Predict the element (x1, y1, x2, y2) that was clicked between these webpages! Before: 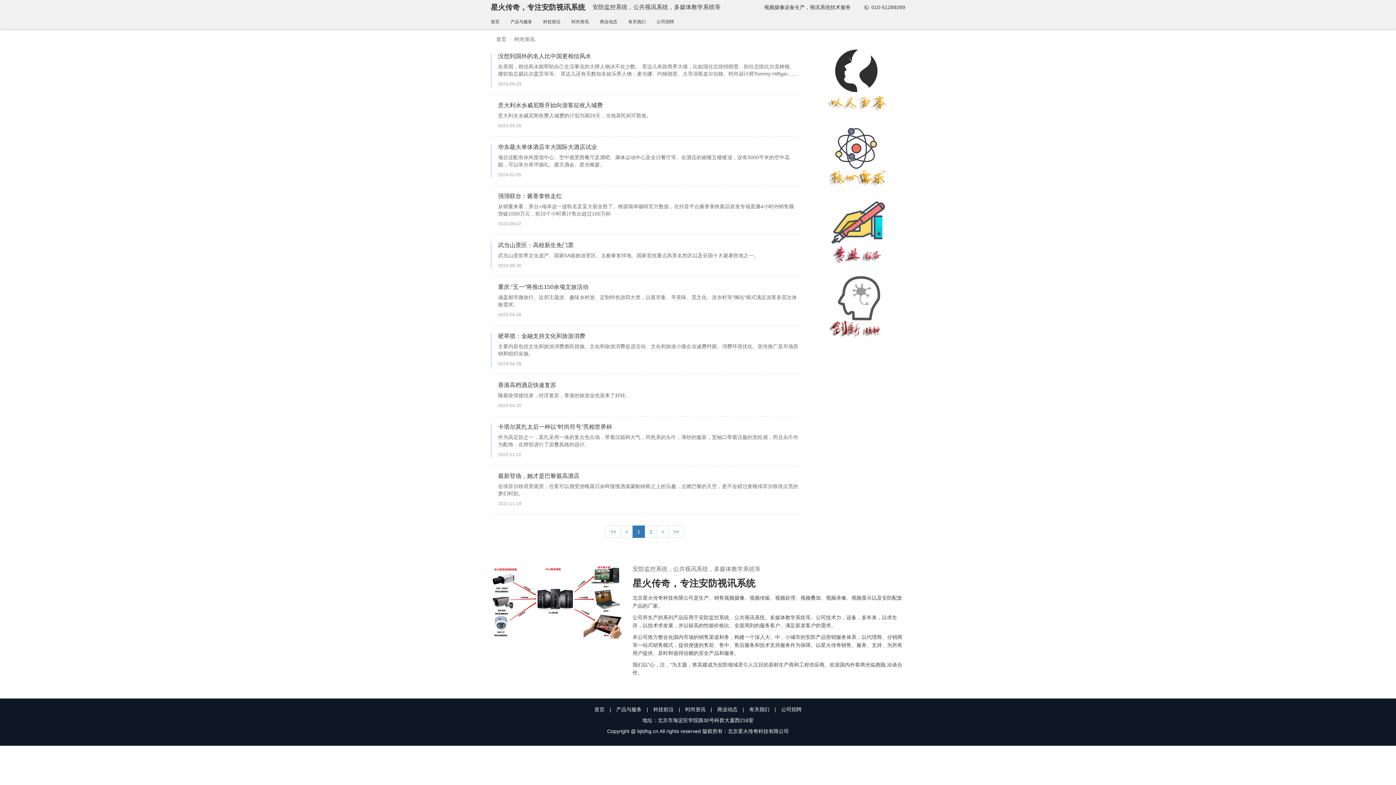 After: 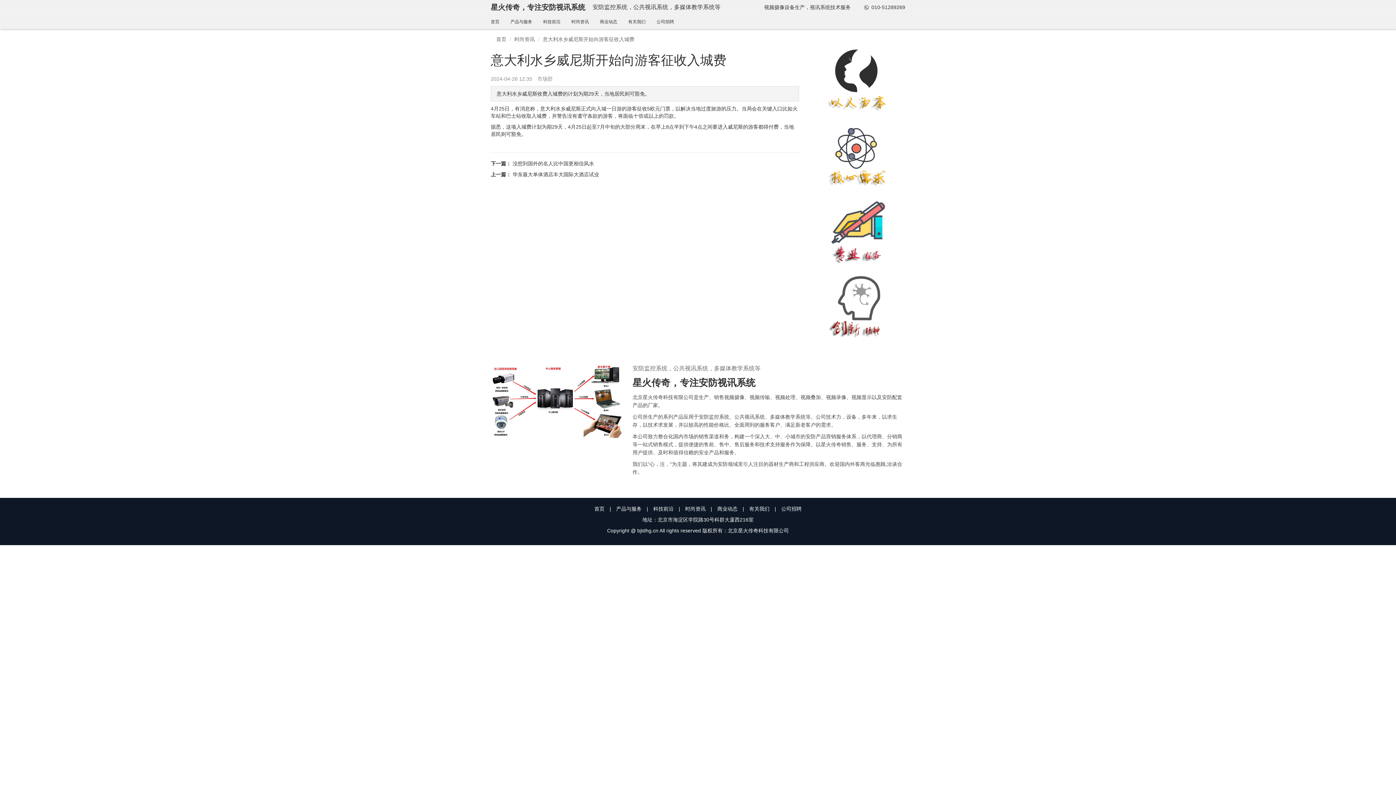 Action: label: 意大利水乡威尼斯开始向游客征收入城费

意大利水乡威尼斯收费入城费的计划为期29天，当地居民则可豁免。

2024-04-26 bbox: (498, 102, 799, 129)